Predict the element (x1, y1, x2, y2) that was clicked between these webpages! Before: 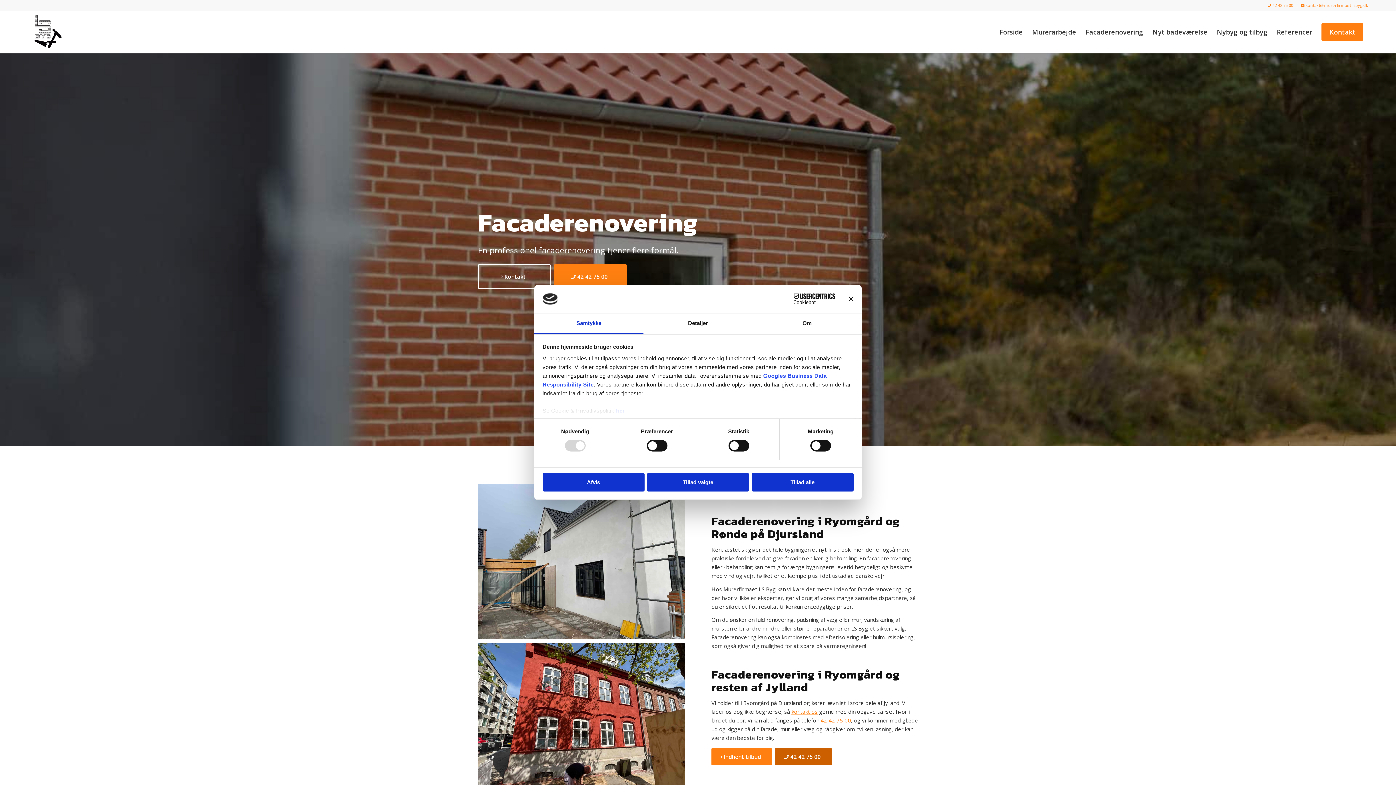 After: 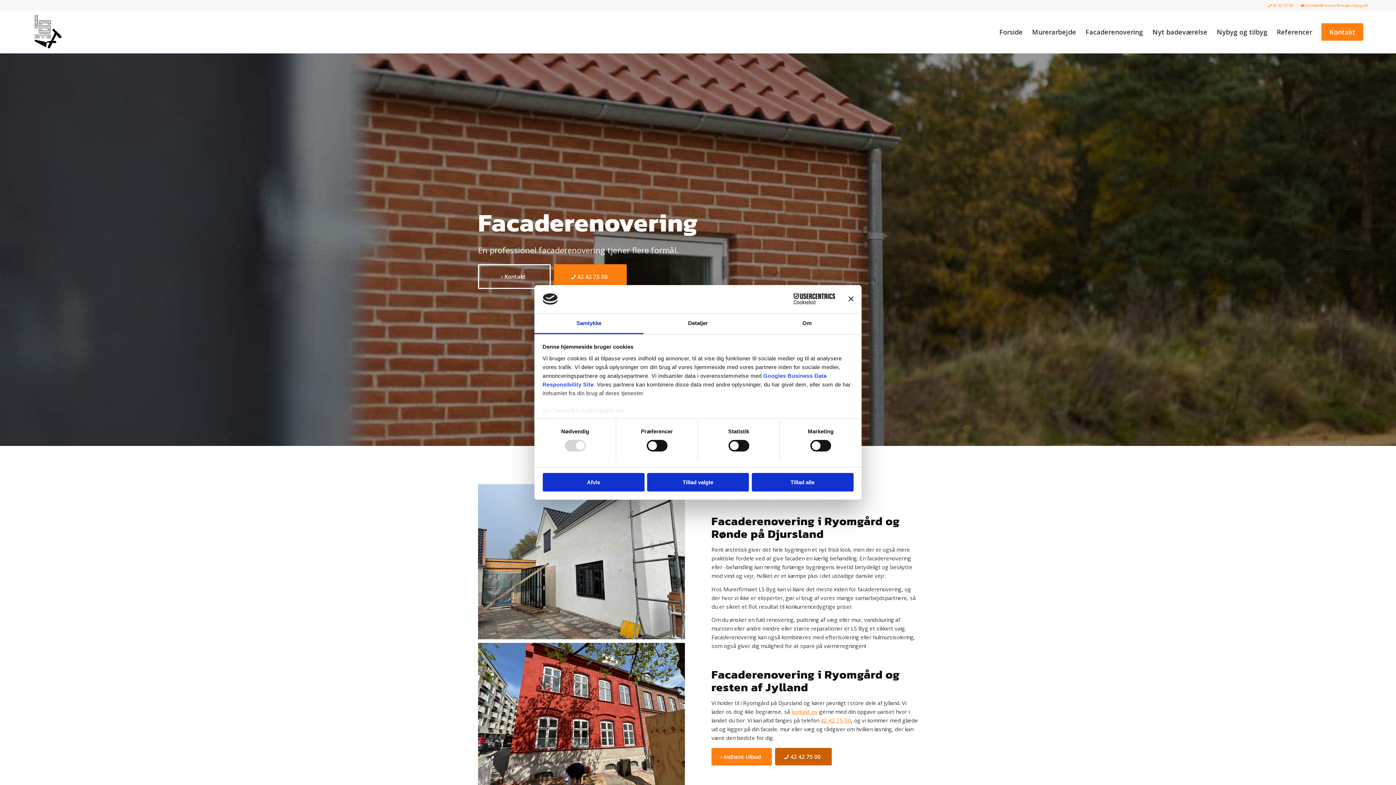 Action: bbox: (820, 717, 851, 724) label: 42 42 75 00